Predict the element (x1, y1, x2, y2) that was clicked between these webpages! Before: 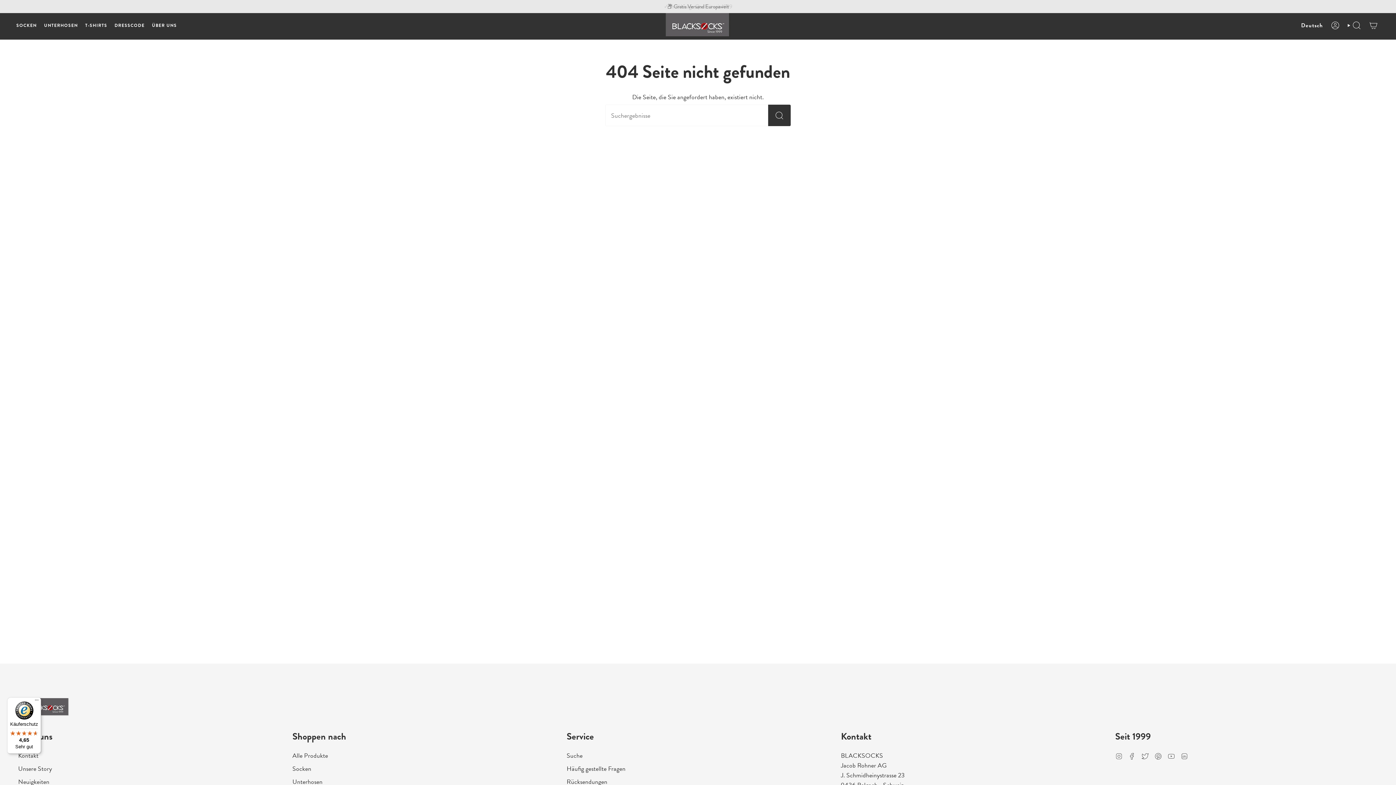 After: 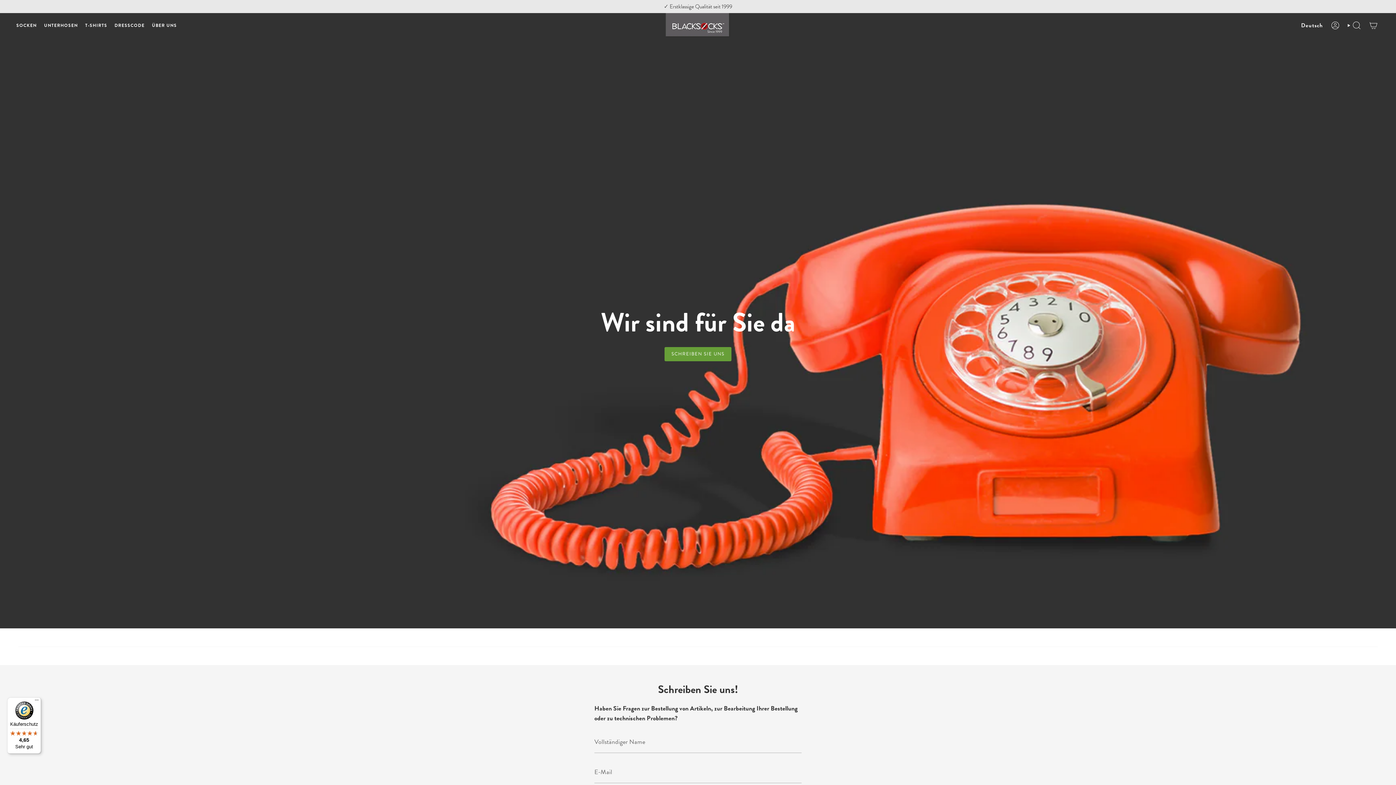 Action: bbox: (18, 750, 38, 760) label: Kontakt